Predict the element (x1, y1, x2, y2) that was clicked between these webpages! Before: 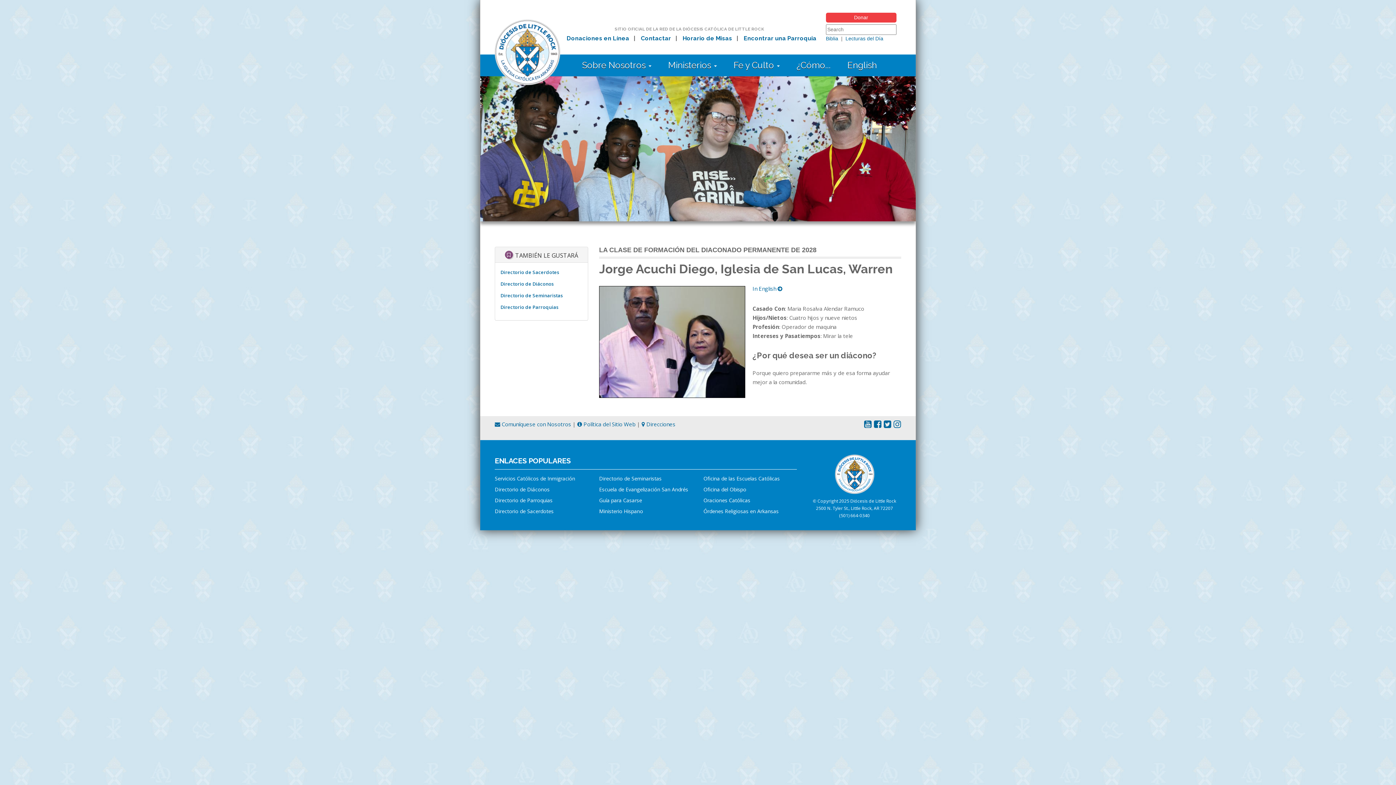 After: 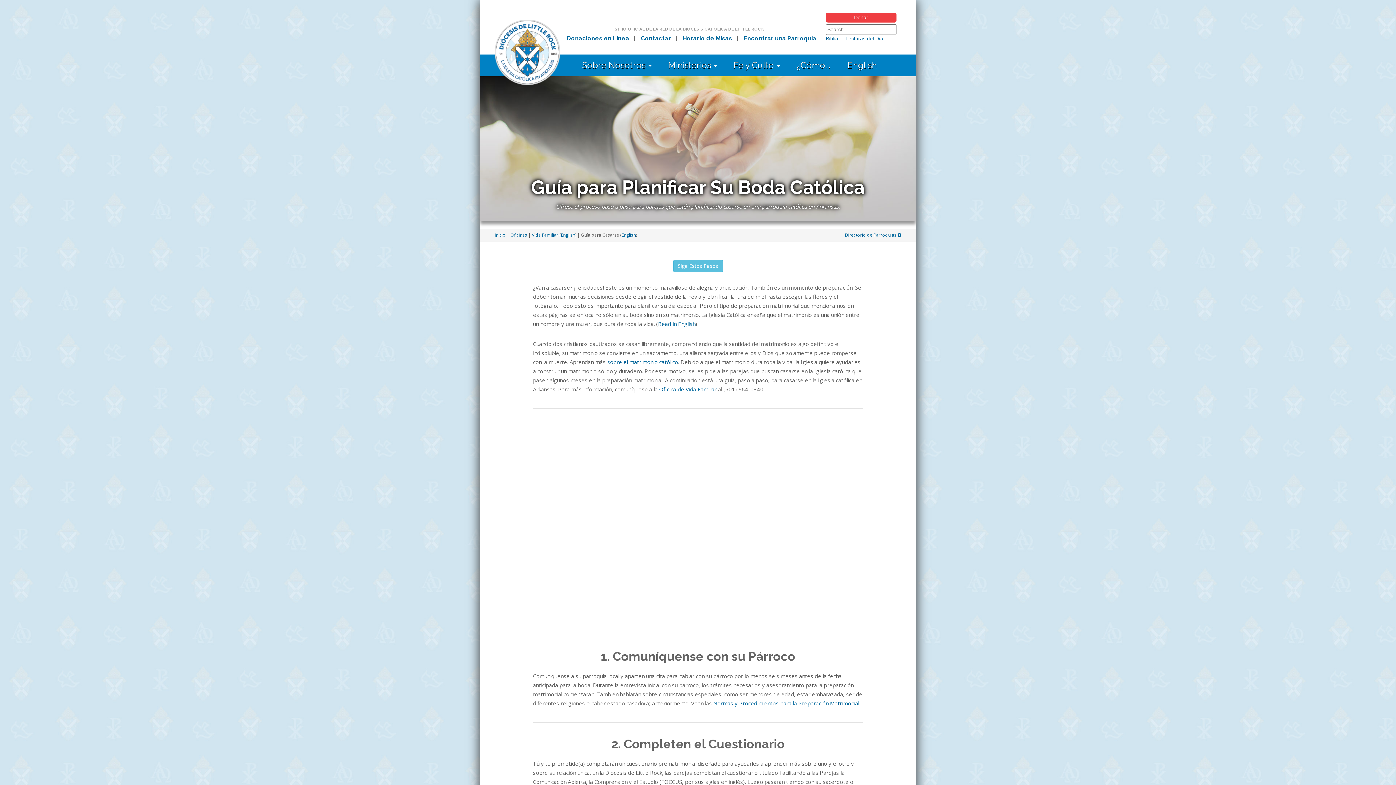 Action: bbox: (599, 497, 642, 504) label: Guía para Casarse